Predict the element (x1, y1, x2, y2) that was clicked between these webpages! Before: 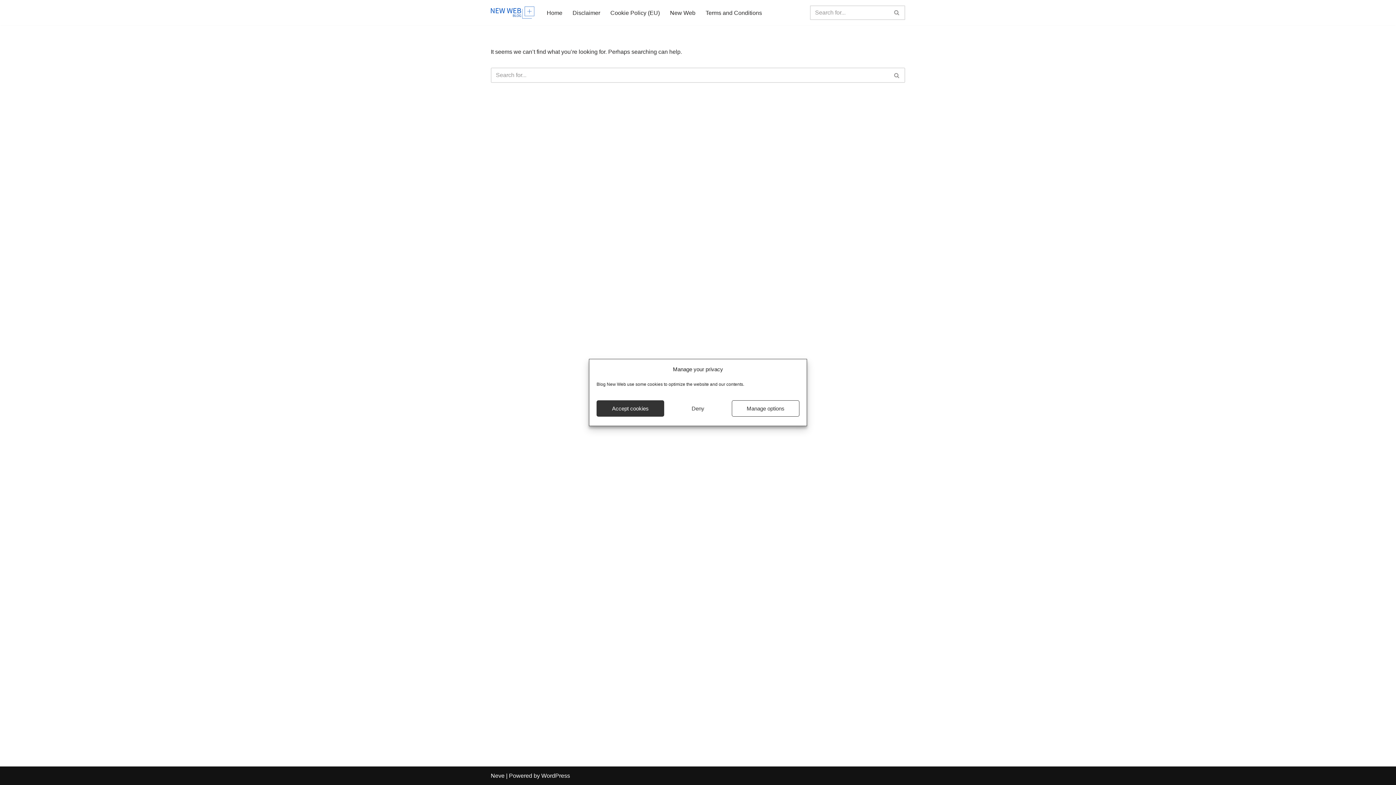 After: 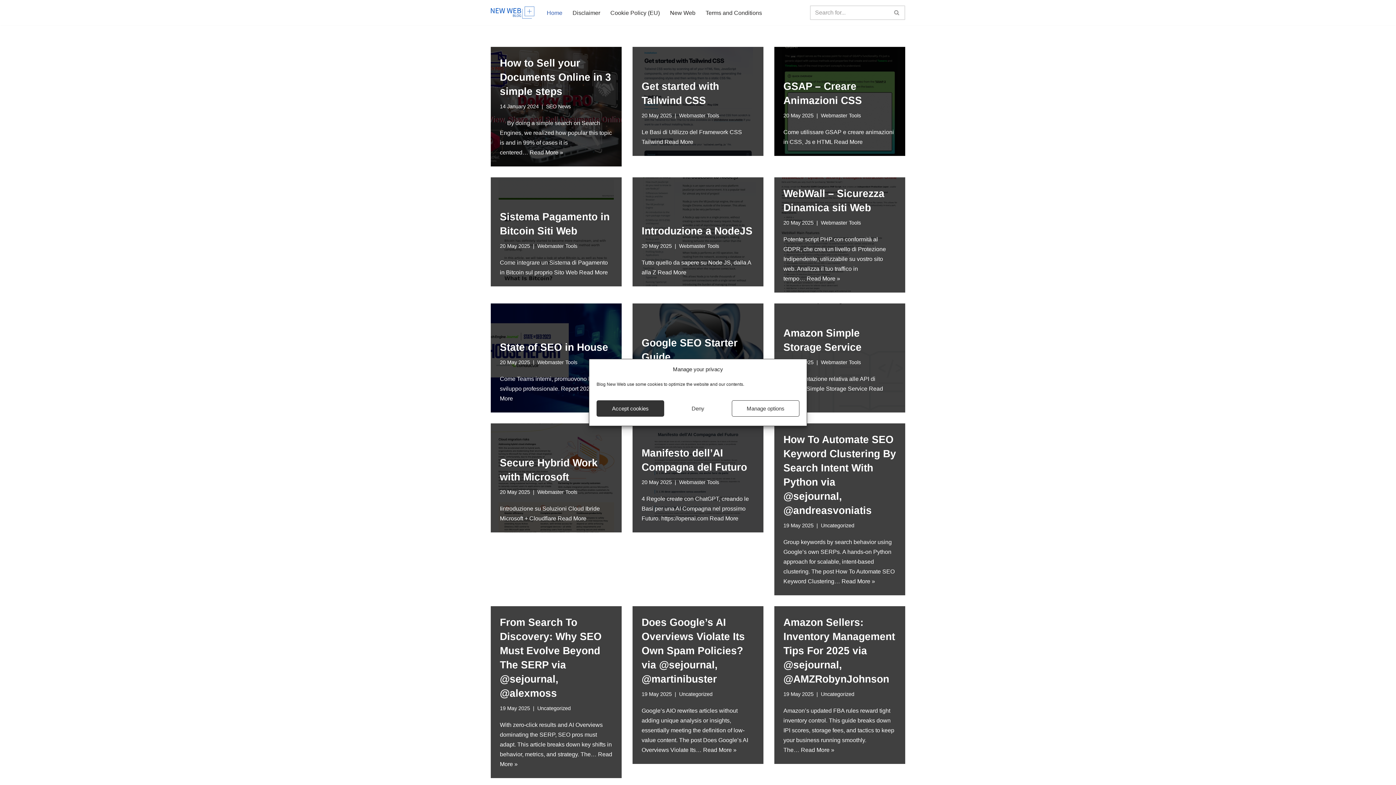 Action: bbox: (546, 7, 562, 17) label: Home